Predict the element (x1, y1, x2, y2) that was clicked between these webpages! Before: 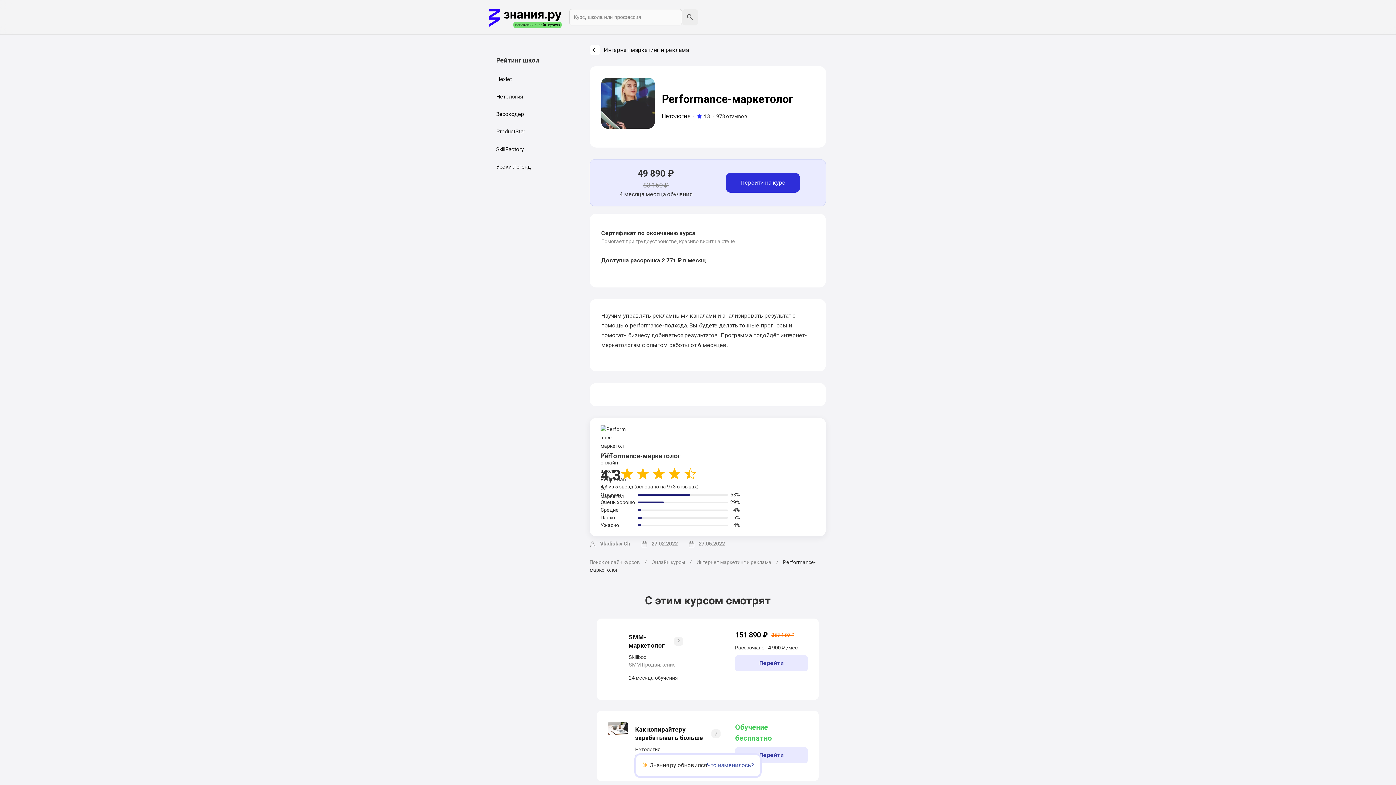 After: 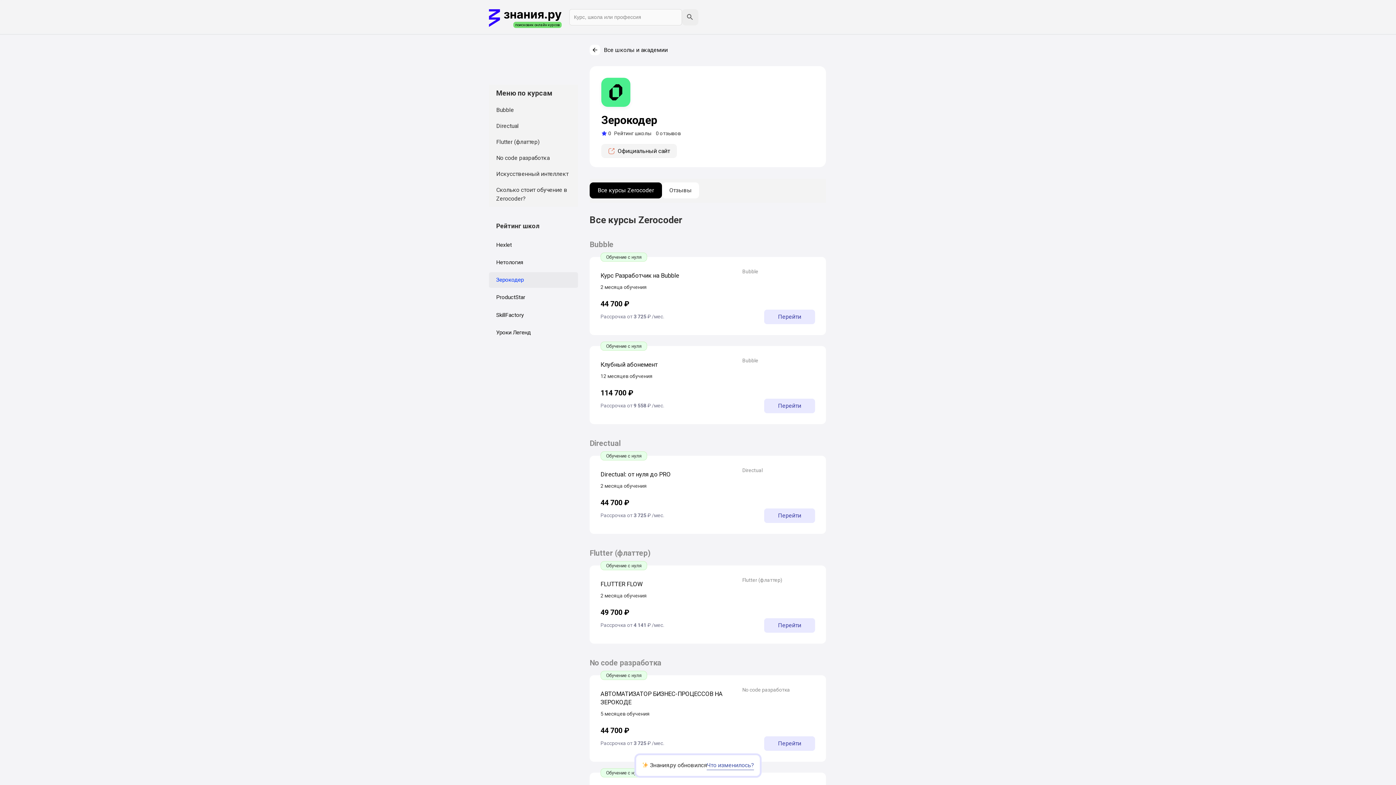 Action: bbox: (489, 106, 578, 122) label: Зерокодер